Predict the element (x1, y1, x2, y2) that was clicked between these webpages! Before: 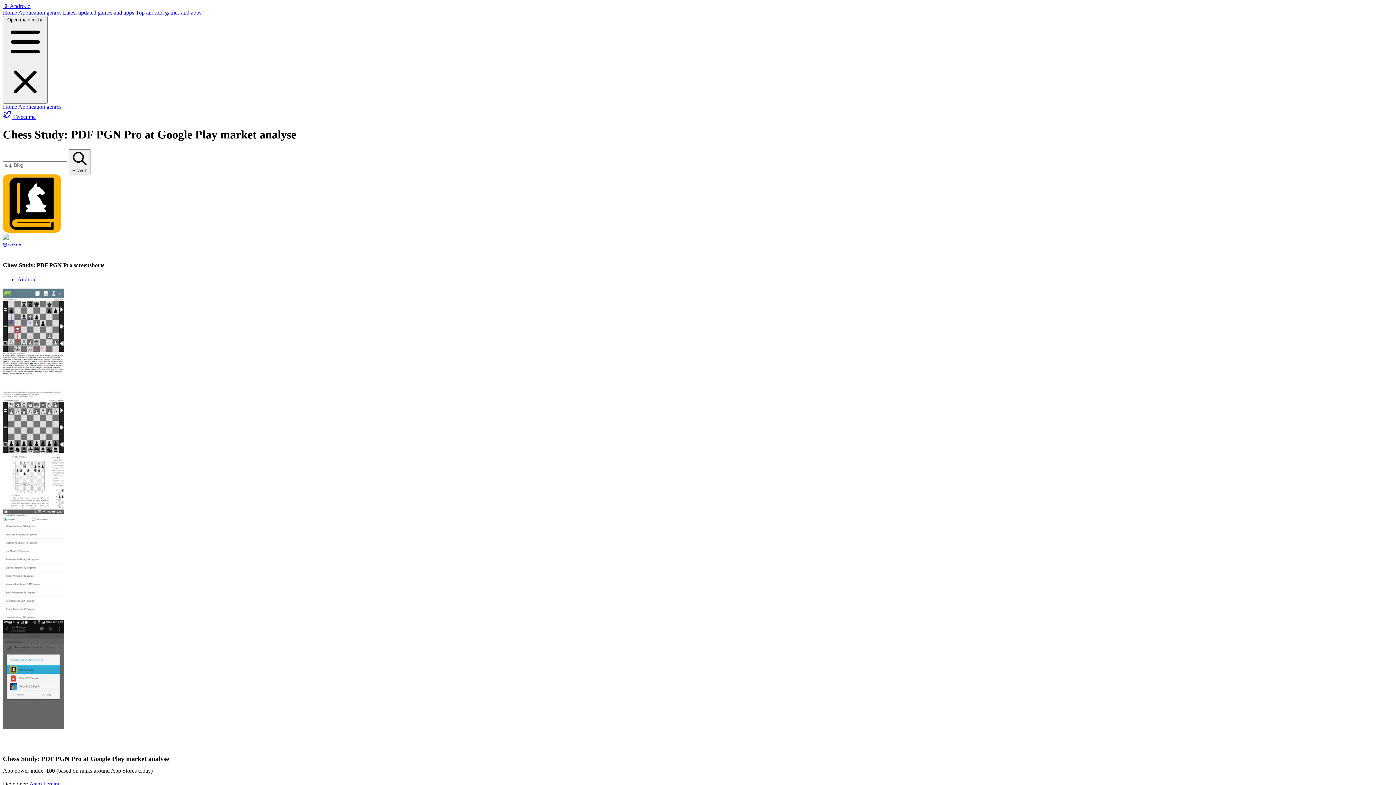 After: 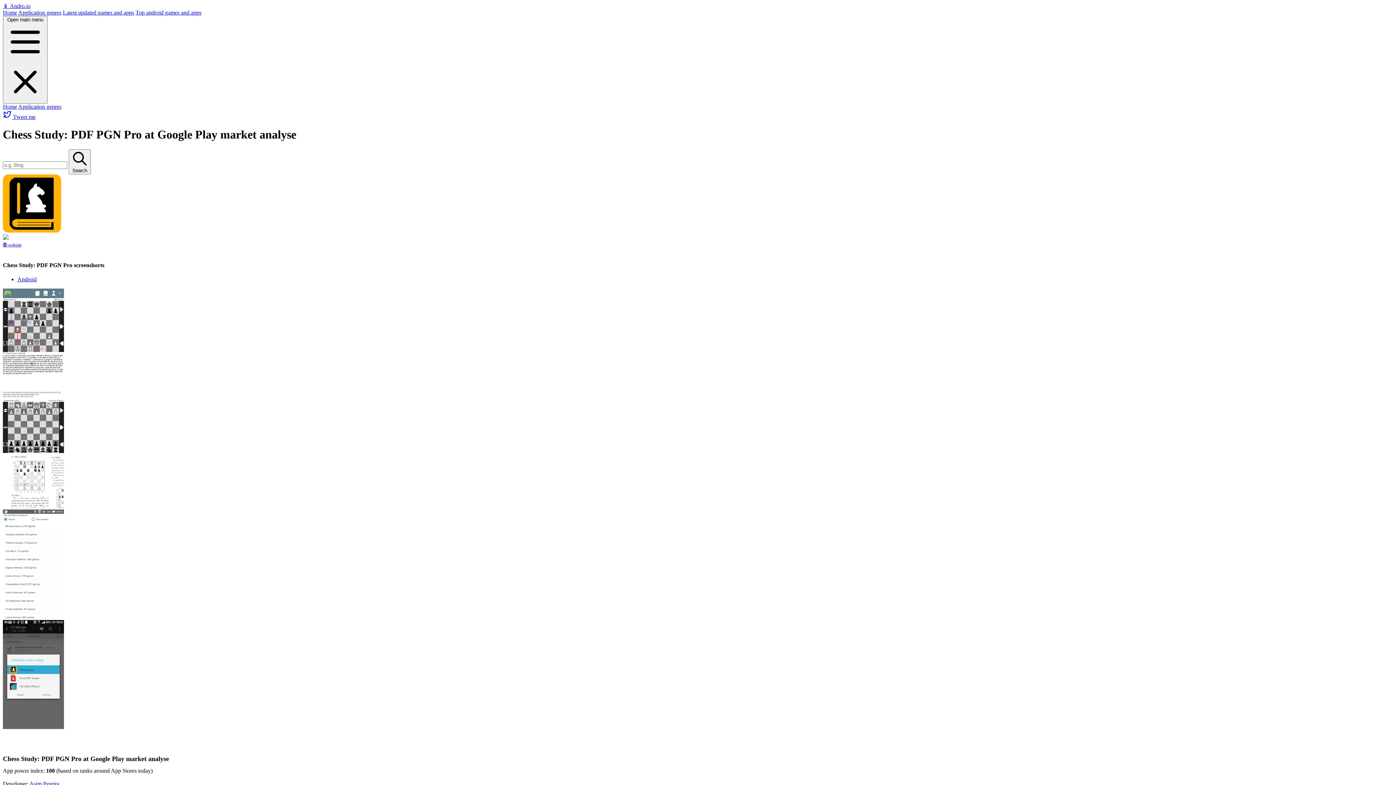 Action: bbox: (2, 234, 39, 241)